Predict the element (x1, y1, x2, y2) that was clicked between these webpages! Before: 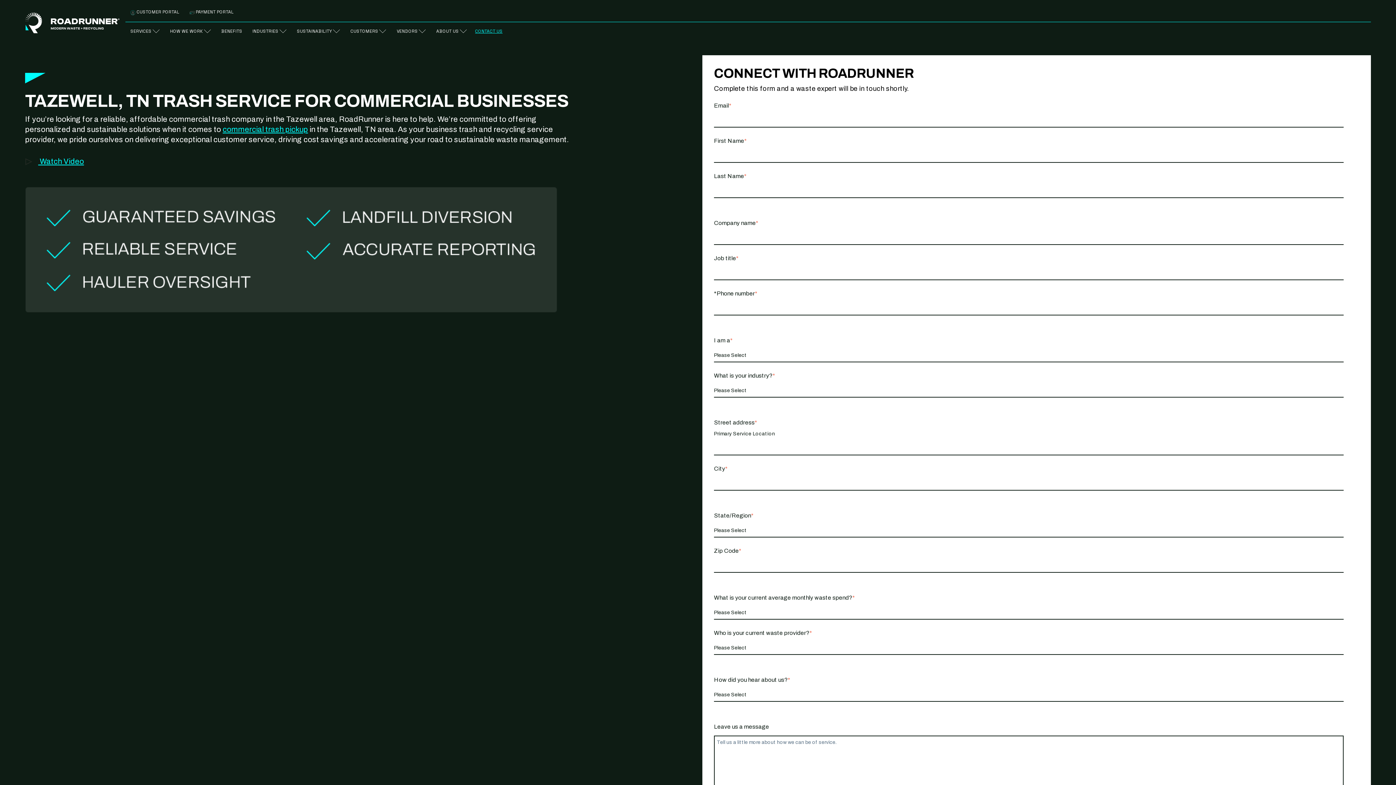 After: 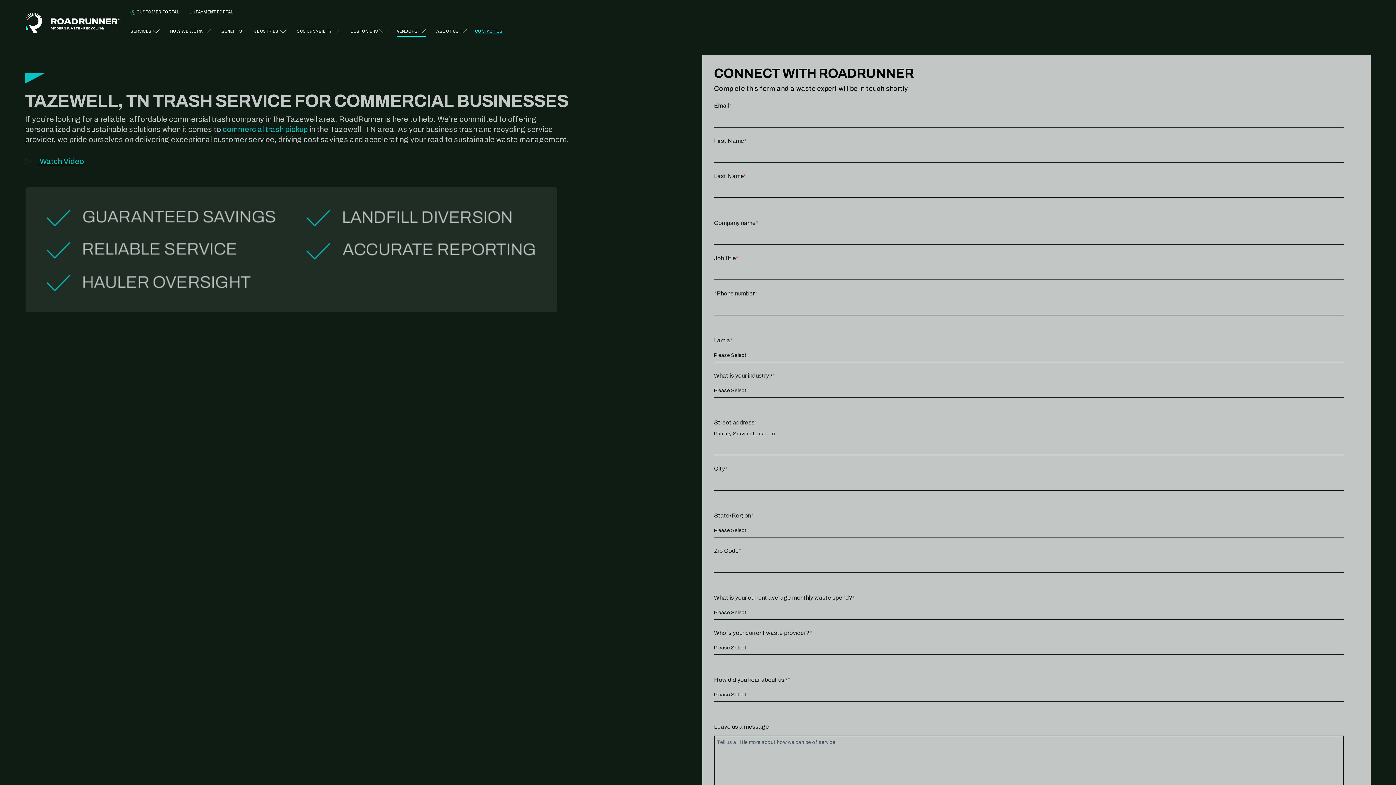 Action: label: VENDORS bbox: (391, 25, 431, 36)